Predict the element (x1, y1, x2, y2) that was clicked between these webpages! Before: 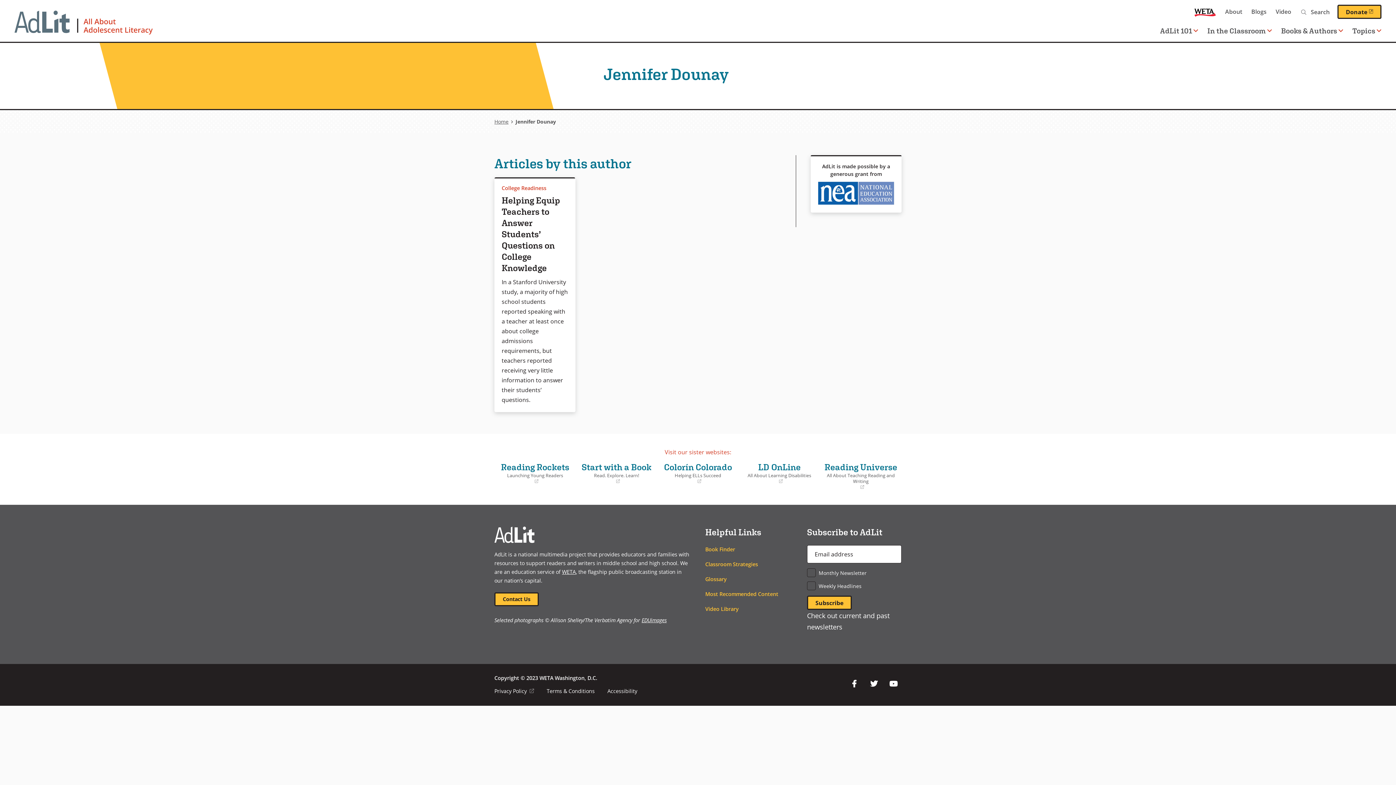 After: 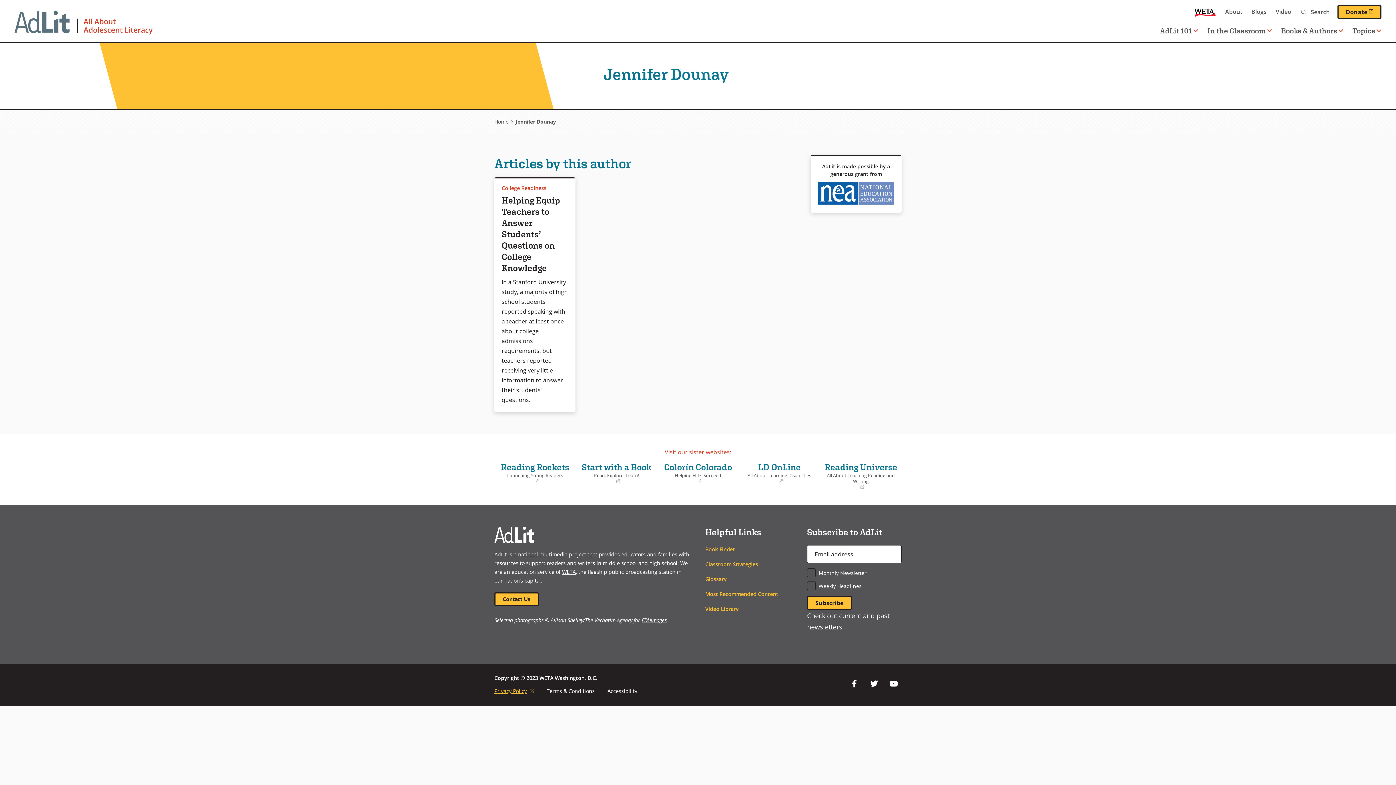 Action: bbox: (494, 688, 534, 695) label: Privacy Policy
(opens in a new window)